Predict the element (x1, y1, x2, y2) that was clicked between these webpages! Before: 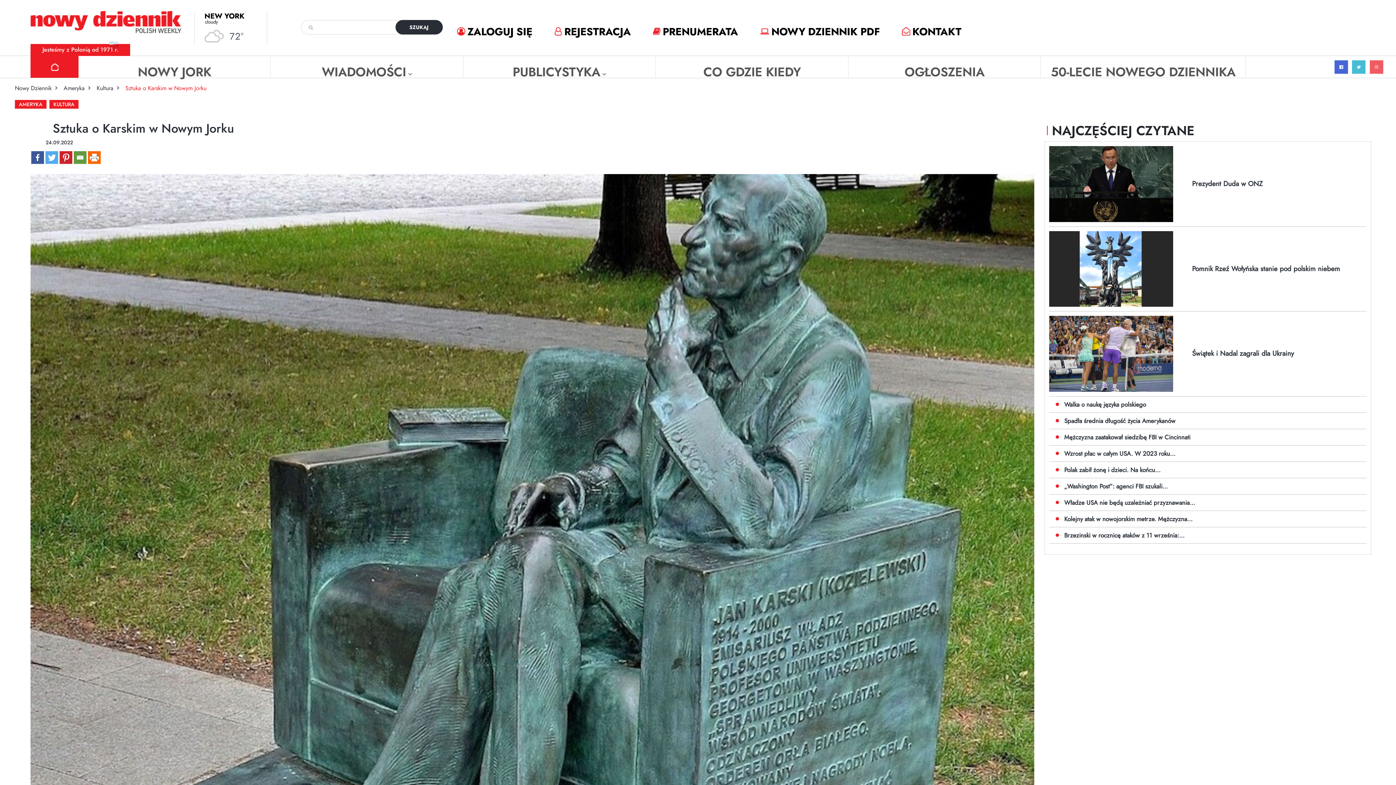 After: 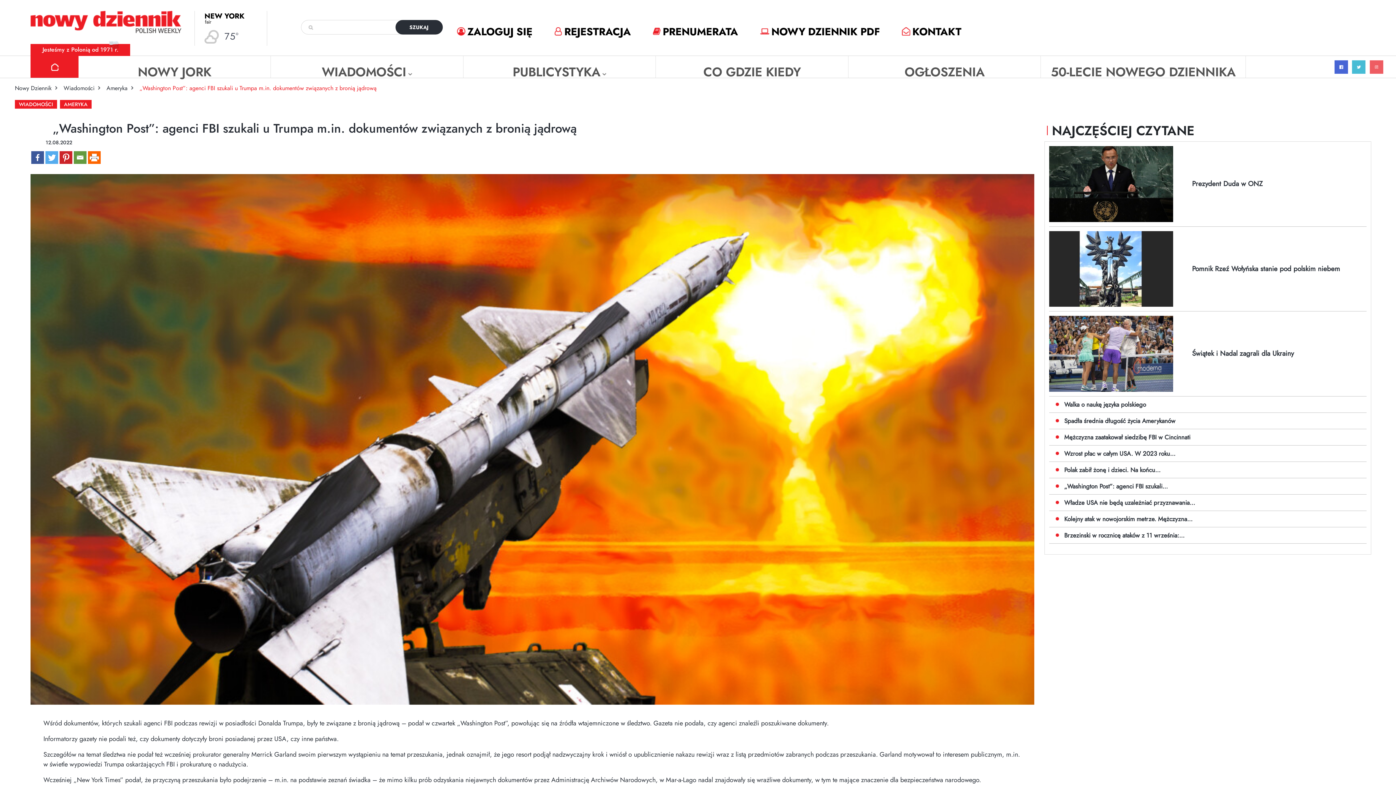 Action: bbox: (1064, 482, 1168, 490) label: „Washington Post”: agenci FBI szukali...